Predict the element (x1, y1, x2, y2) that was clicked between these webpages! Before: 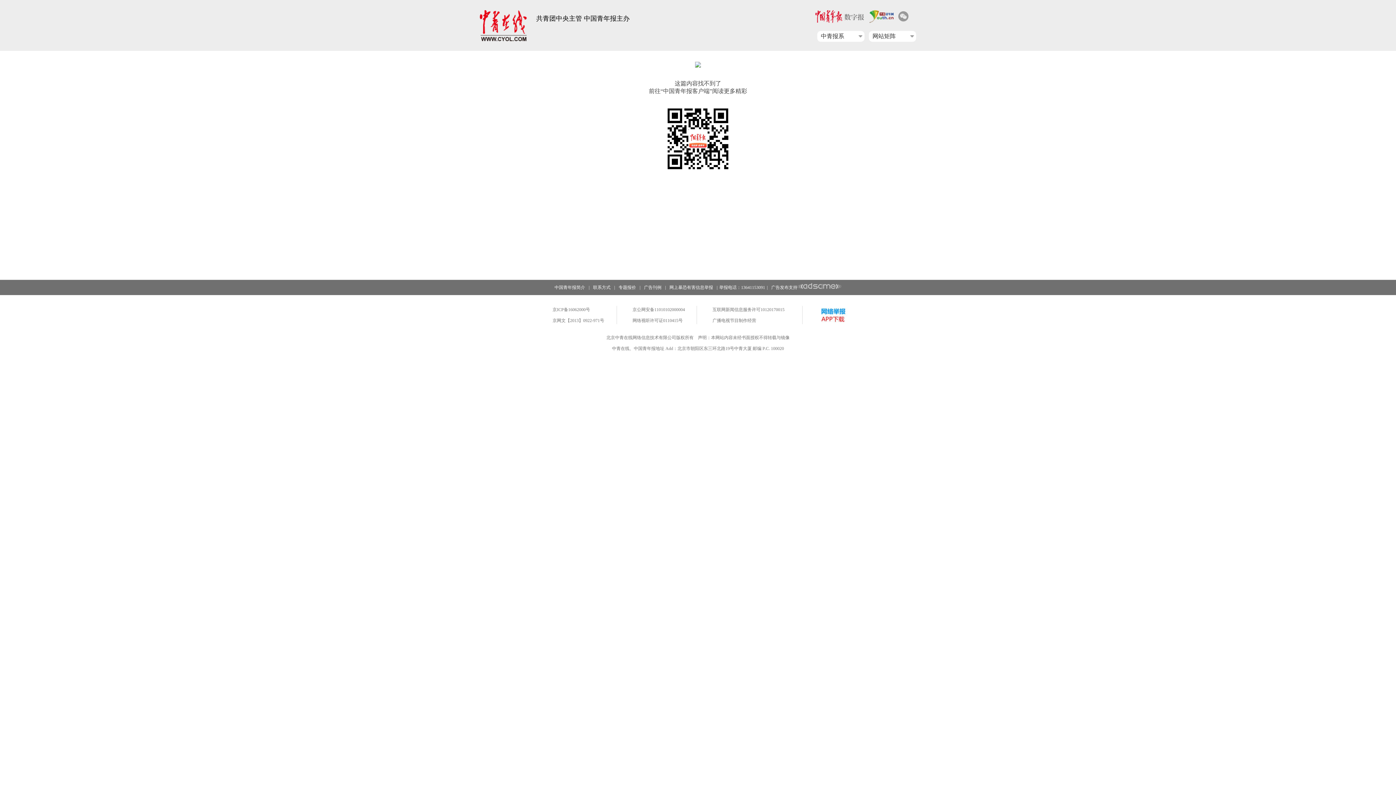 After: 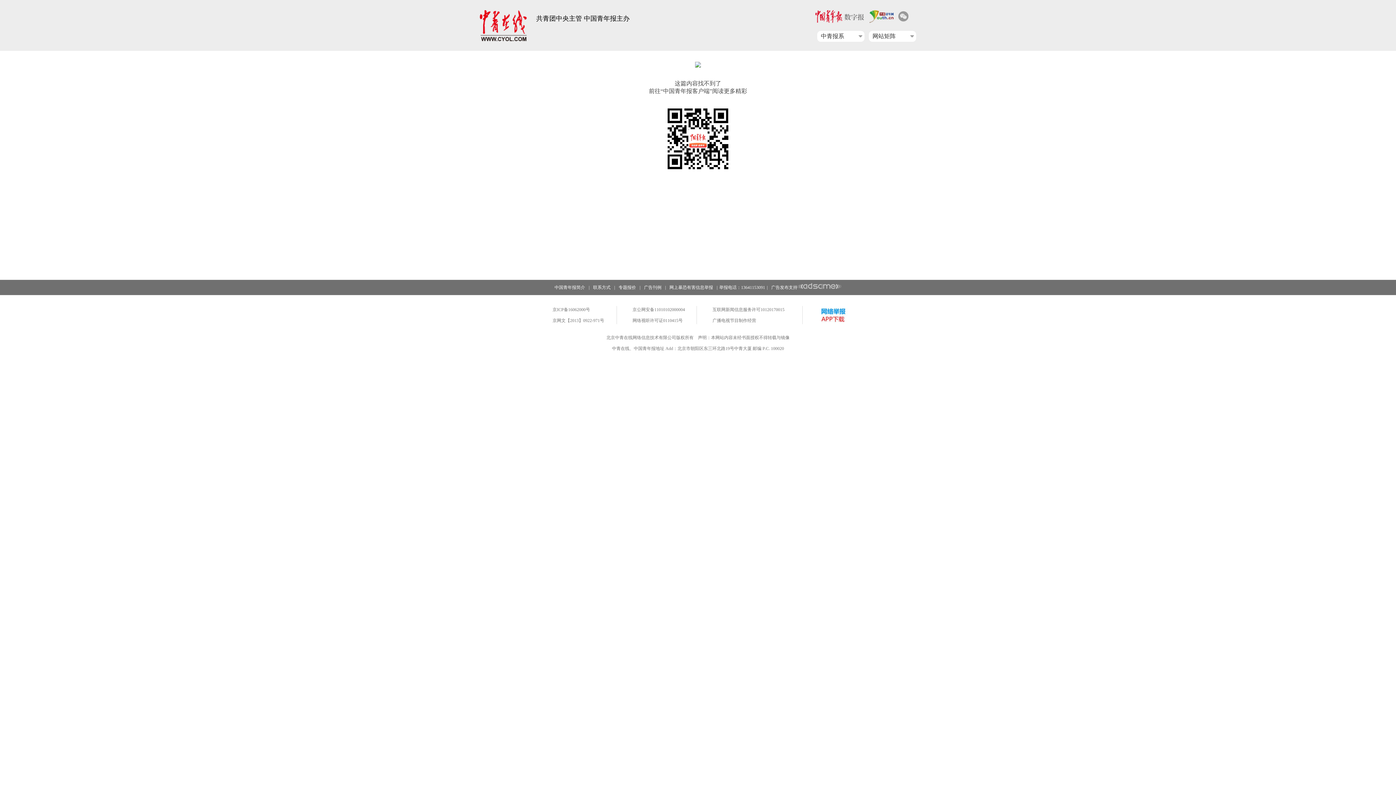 Action: bbox: (893, 15, 908, 22)